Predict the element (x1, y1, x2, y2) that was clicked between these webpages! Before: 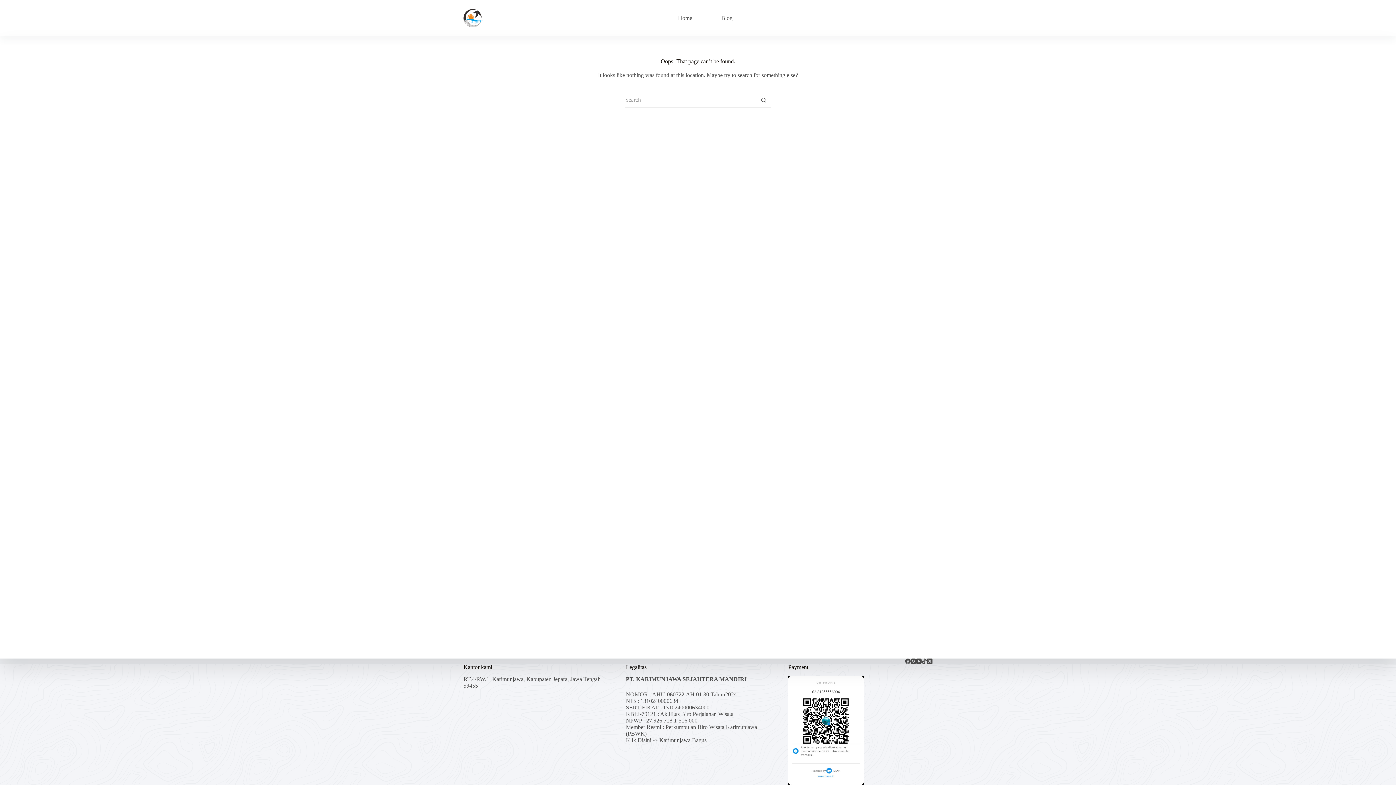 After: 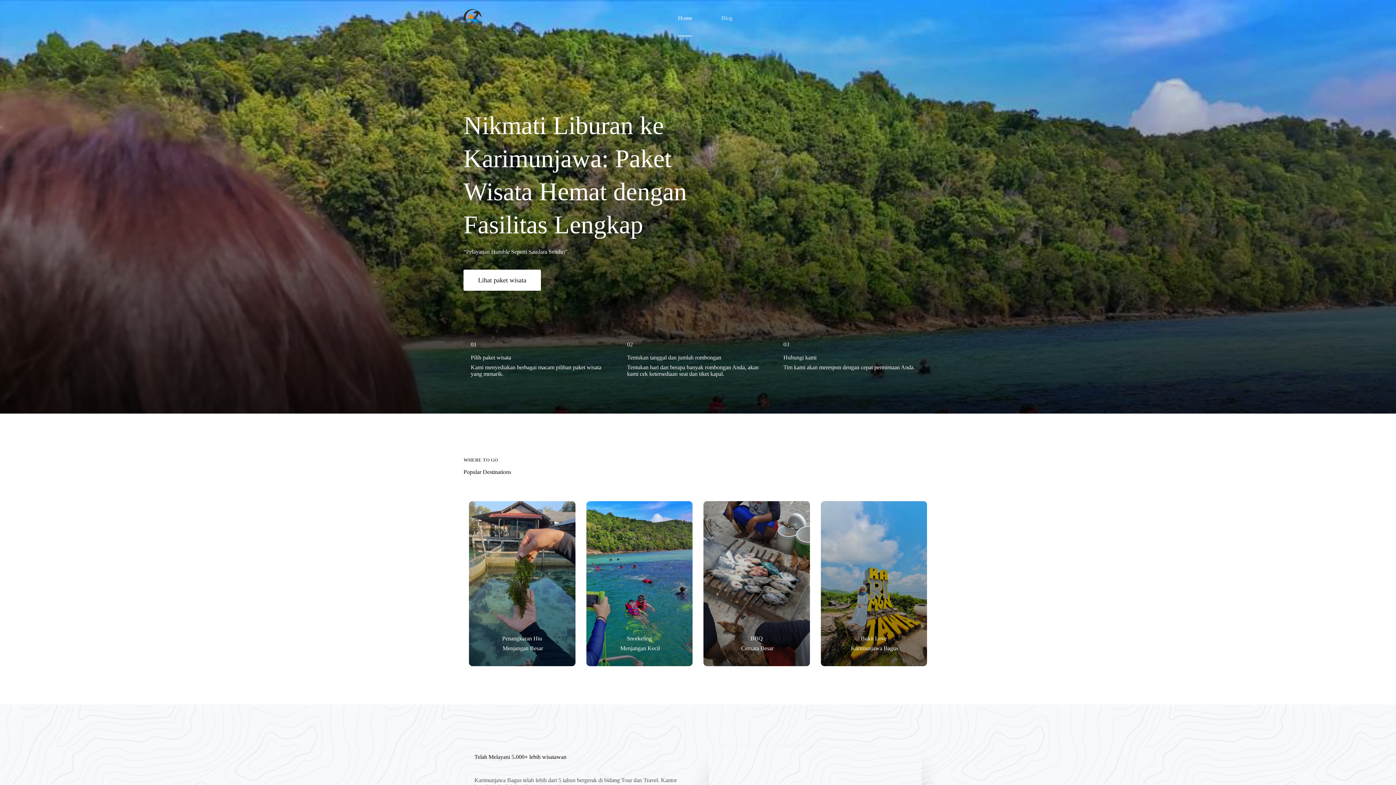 Action: bbox: (663, 0, 706, 36) label: Home